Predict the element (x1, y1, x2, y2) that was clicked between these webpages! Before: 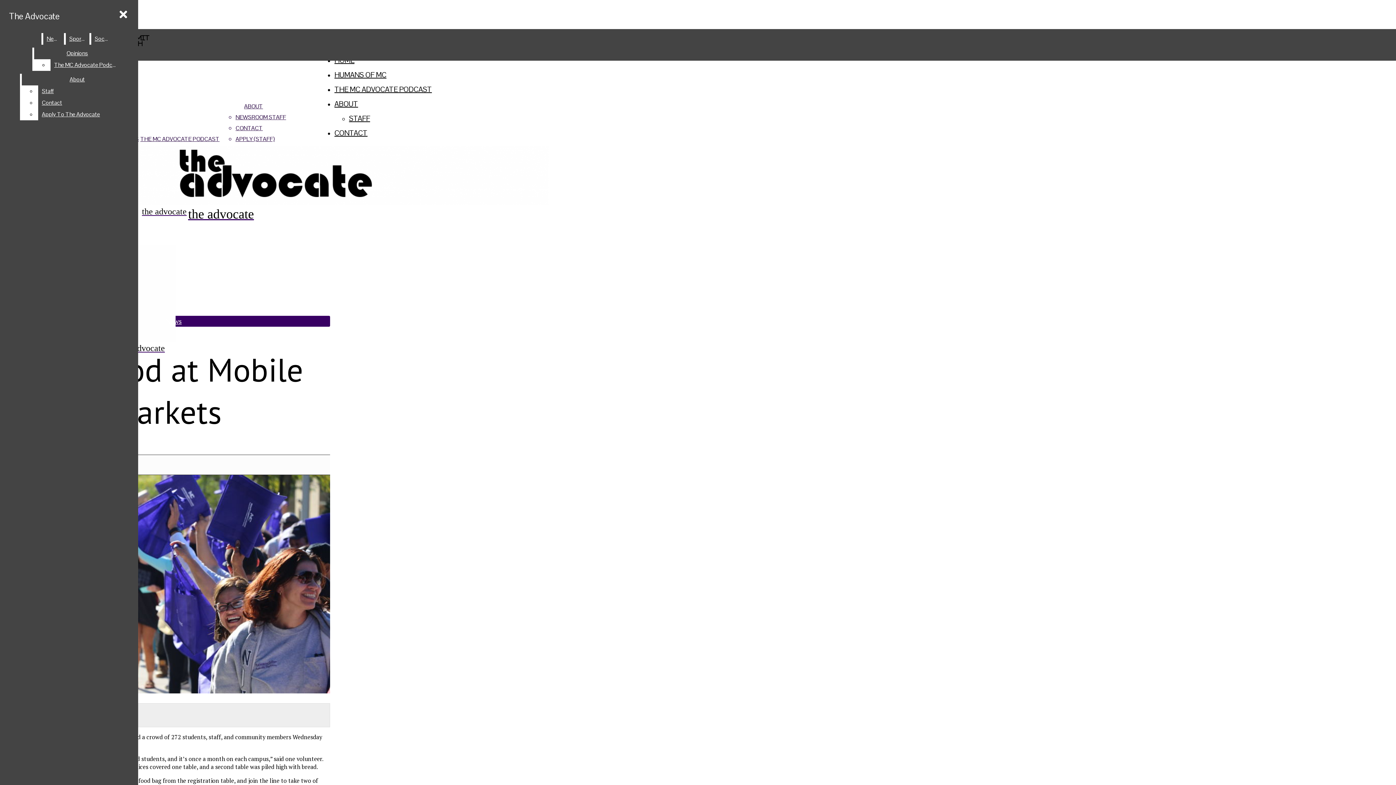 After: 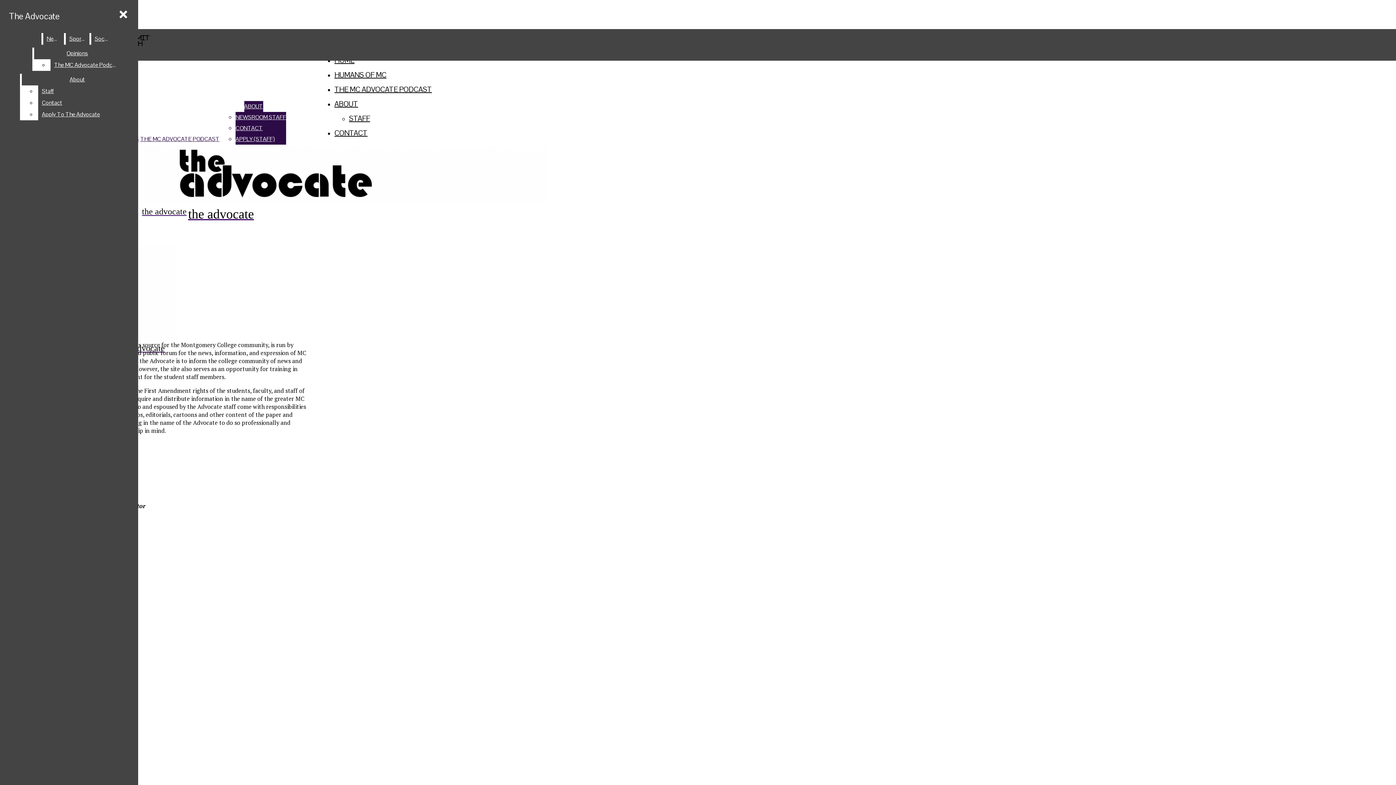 Action: label: ABOUT bbox: (334, 99, 358, 108)